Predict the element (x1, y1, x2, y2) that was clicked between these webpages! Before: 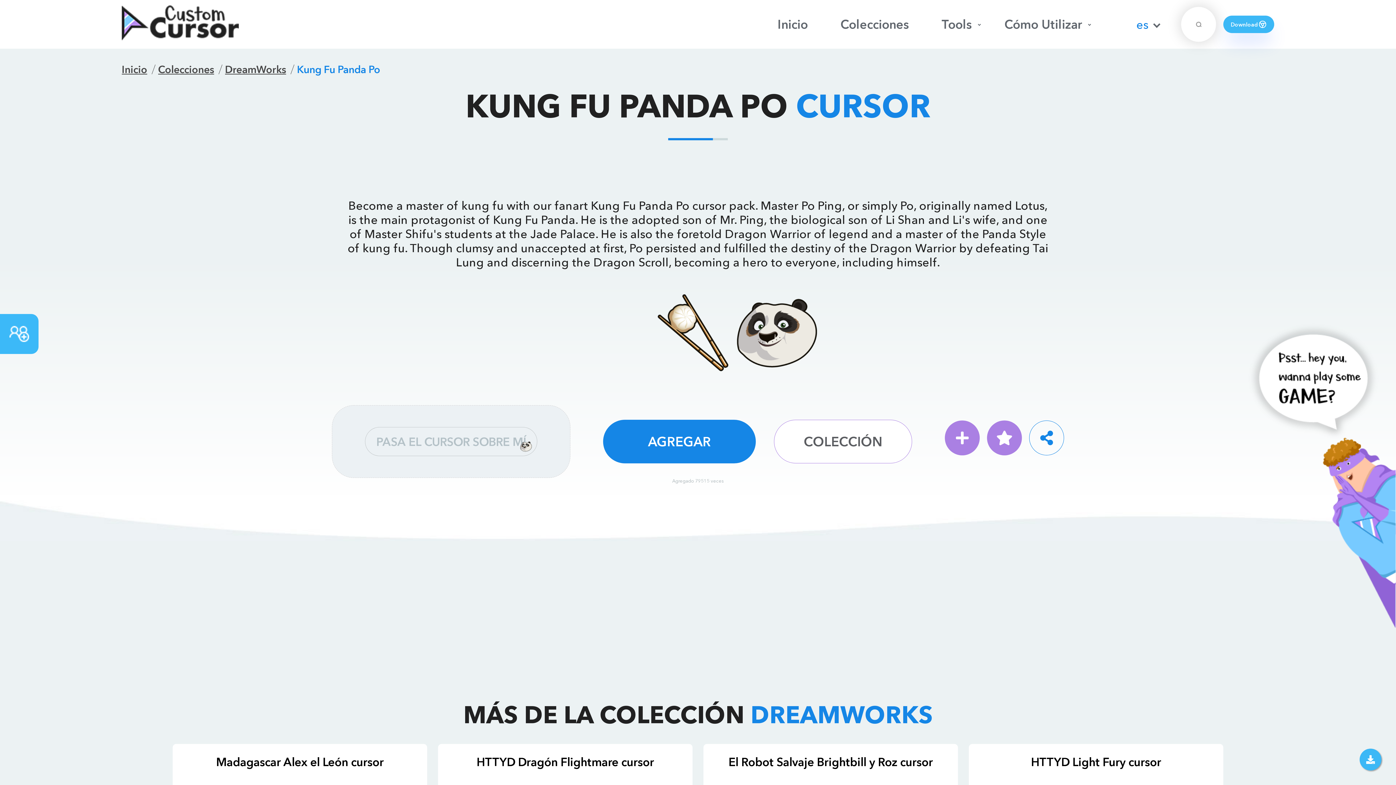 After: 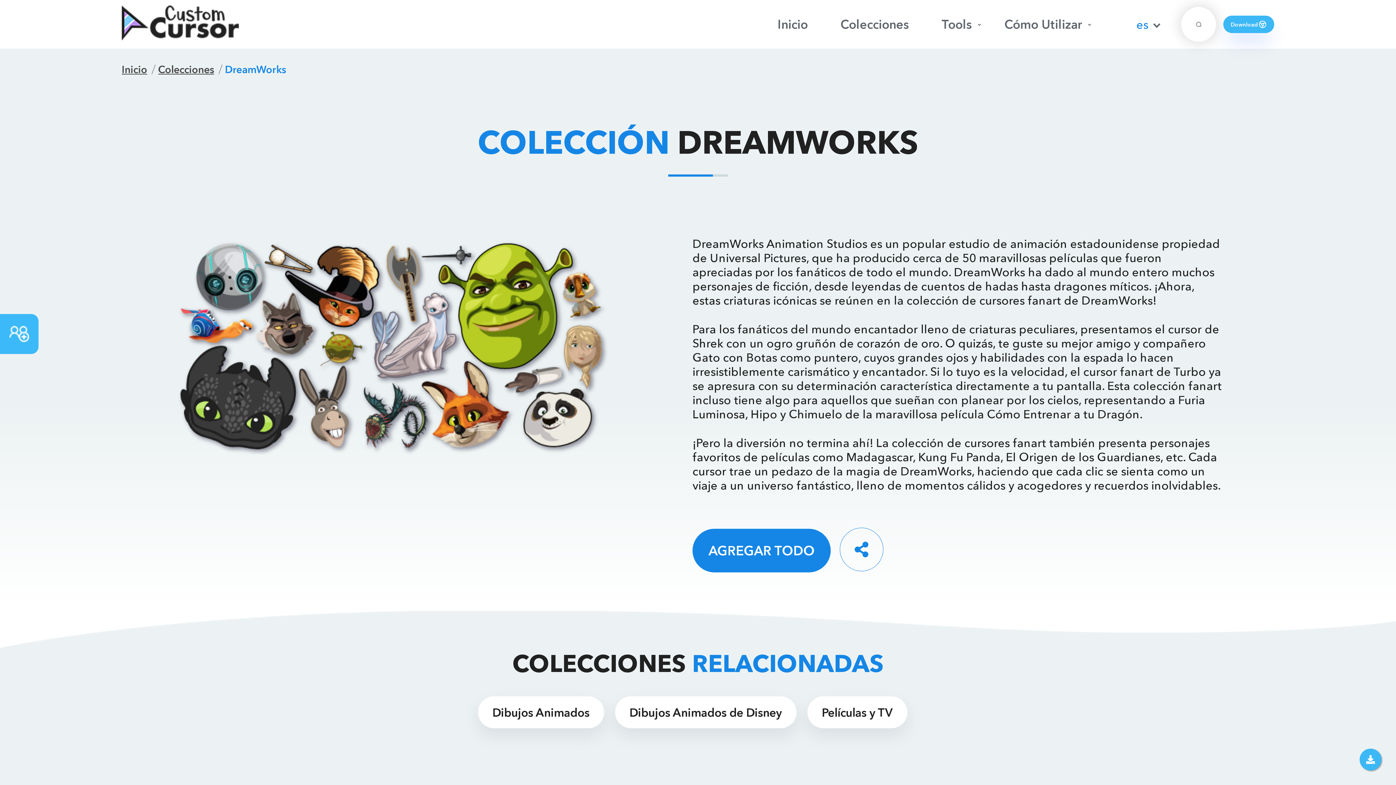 Action: bbox: (774, 420, 912, 463) label: COLECCIÓN